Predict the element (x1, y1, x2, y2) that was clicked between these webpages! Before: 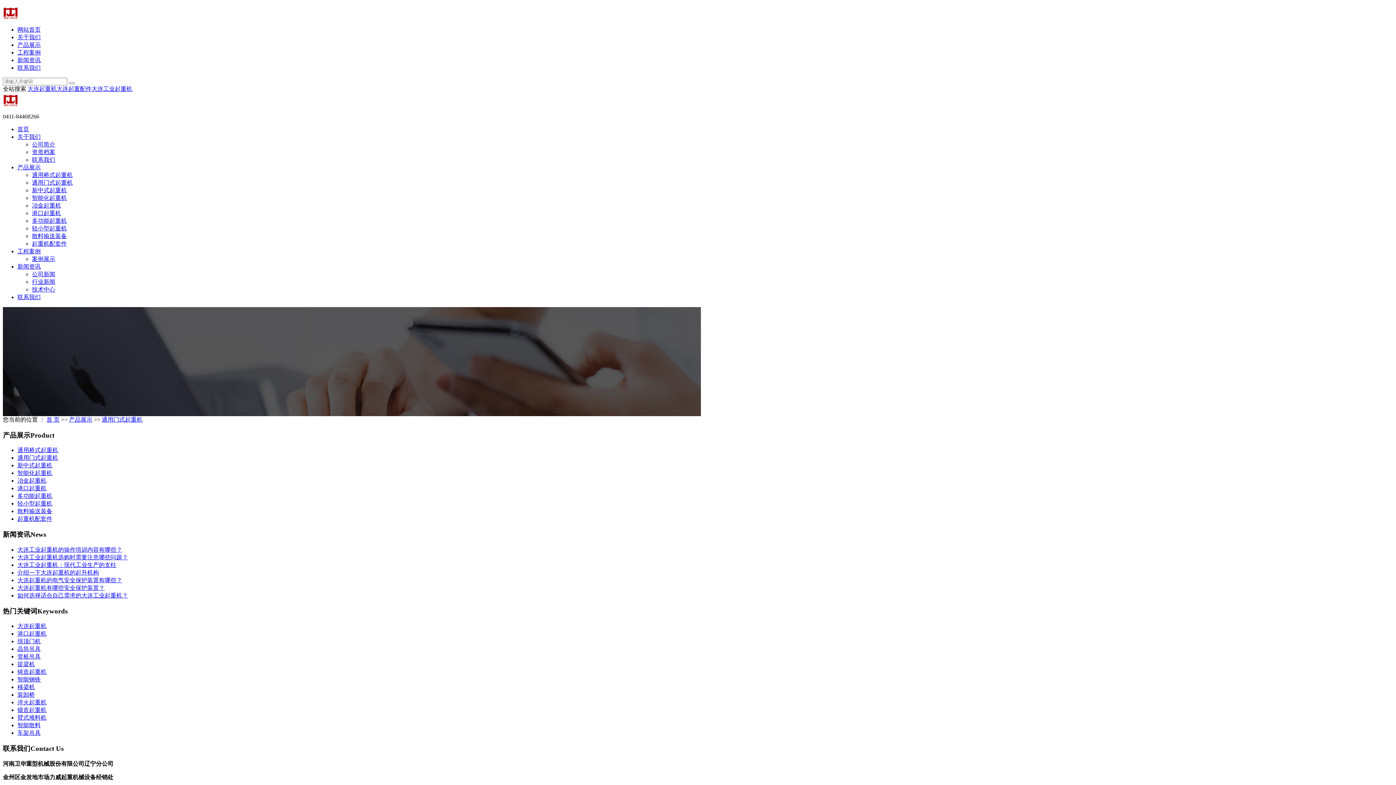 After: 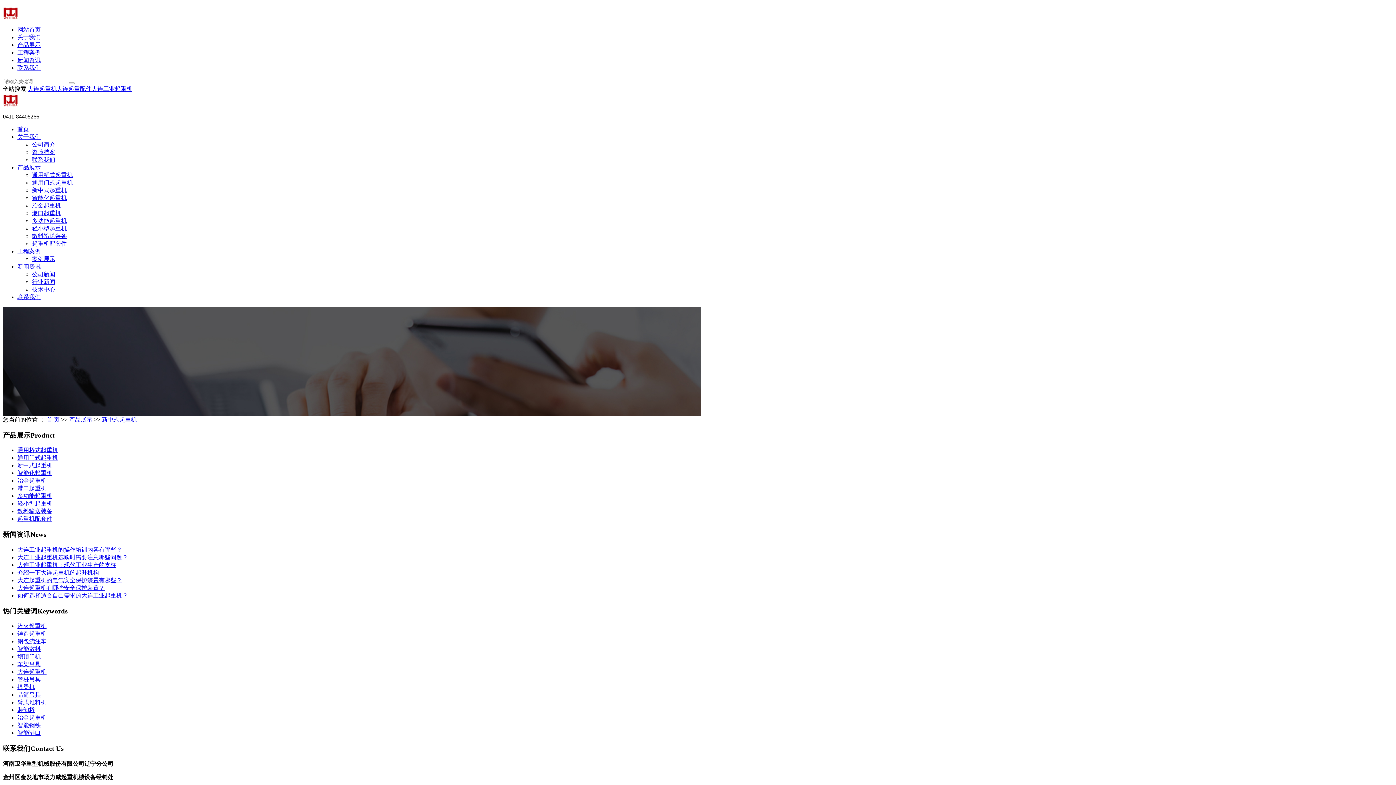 Action: bbox: (32, 187, 66, 193) label: 新中式起重机